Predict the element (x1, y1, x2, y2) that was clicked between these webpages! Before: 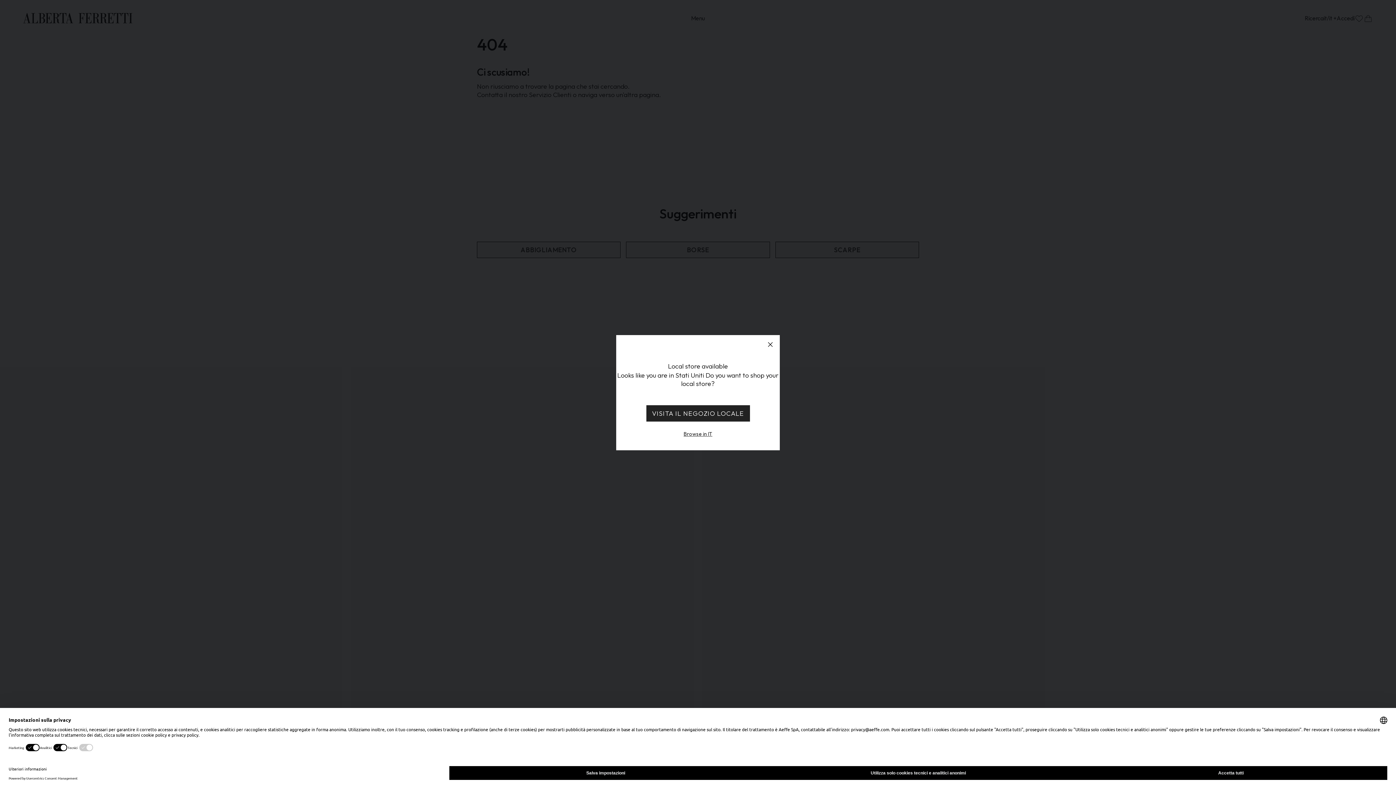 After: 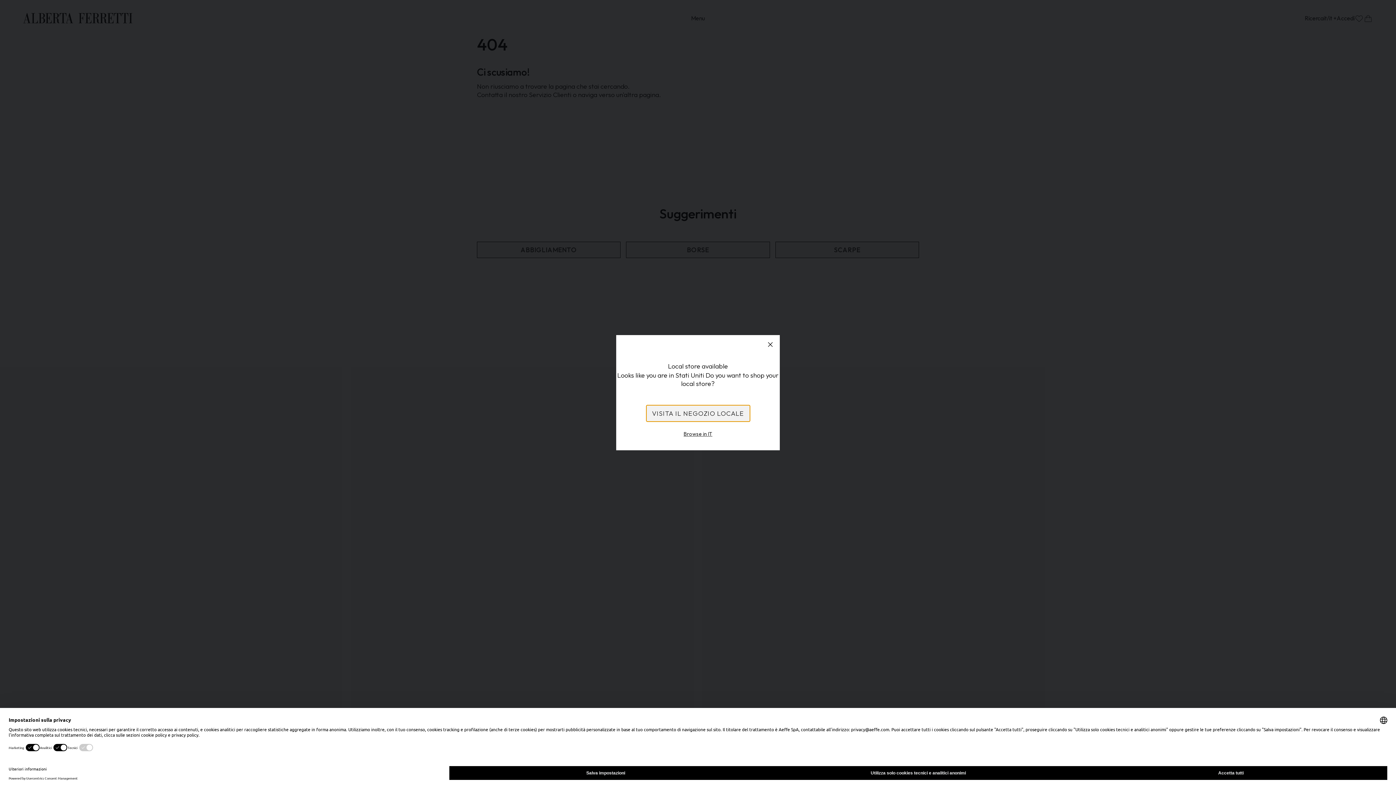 Action: bbox: (646, 405, 750, 421) label: VISITA IL NEGOZIO LOCALE